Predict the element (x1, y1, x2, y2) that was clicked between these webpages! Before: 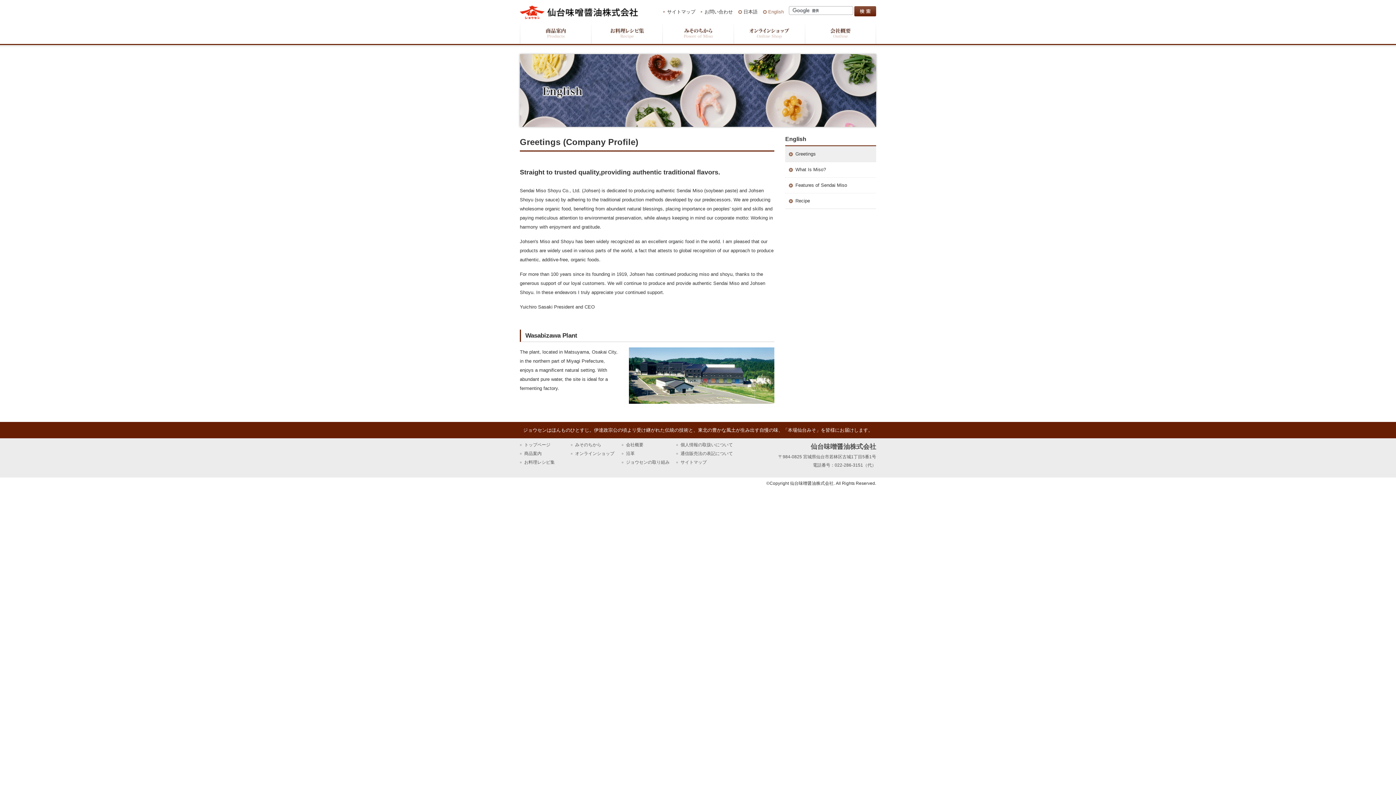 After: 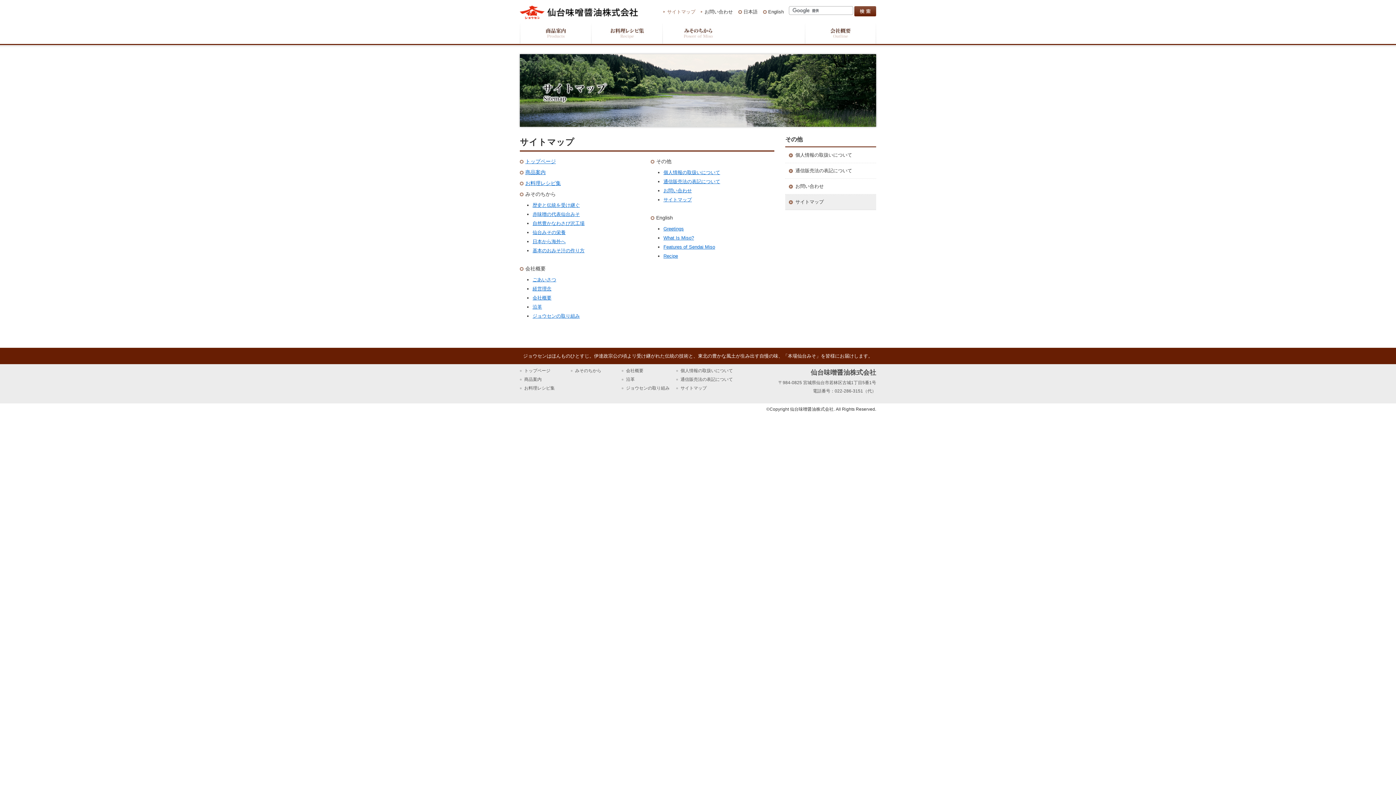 Action: bbox: (676, 460, 706, 465) label: サイトマップ